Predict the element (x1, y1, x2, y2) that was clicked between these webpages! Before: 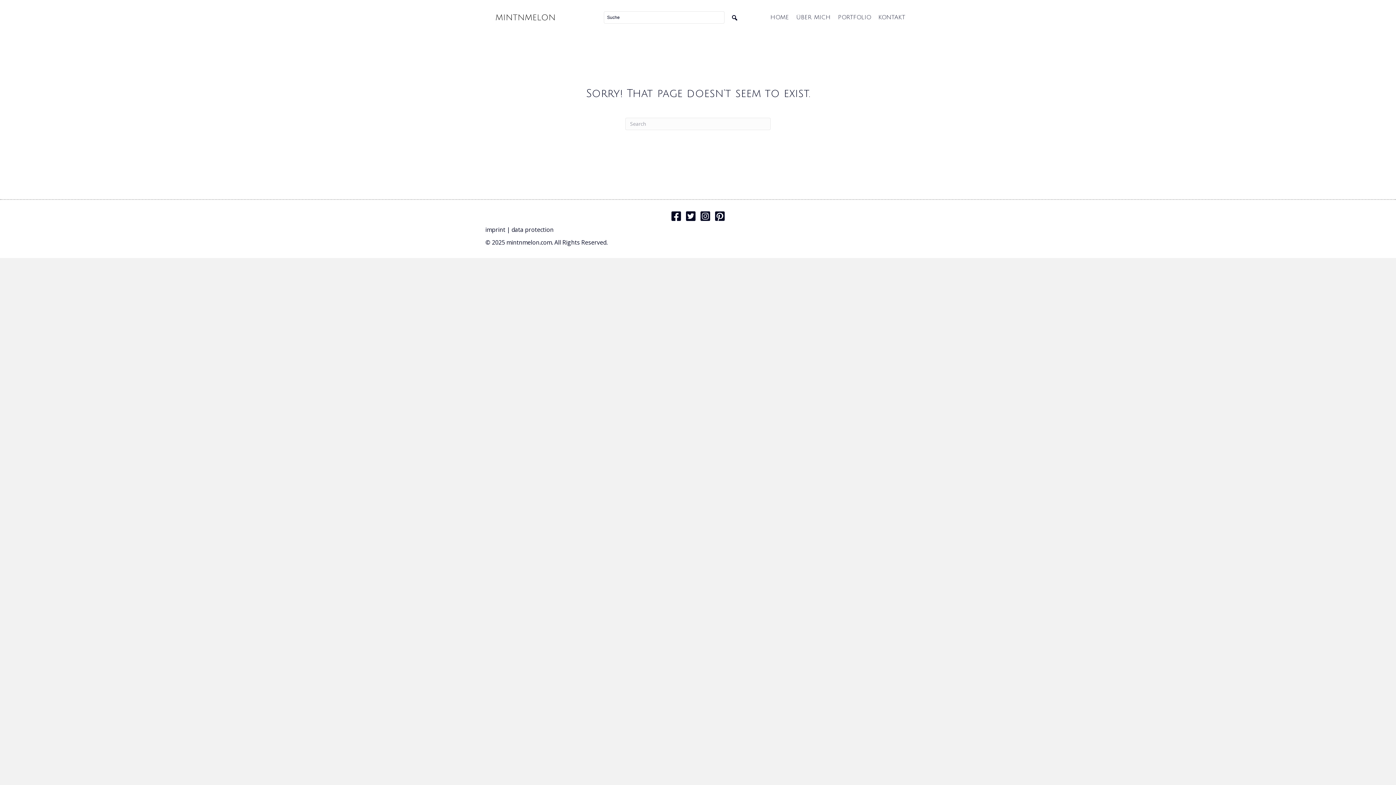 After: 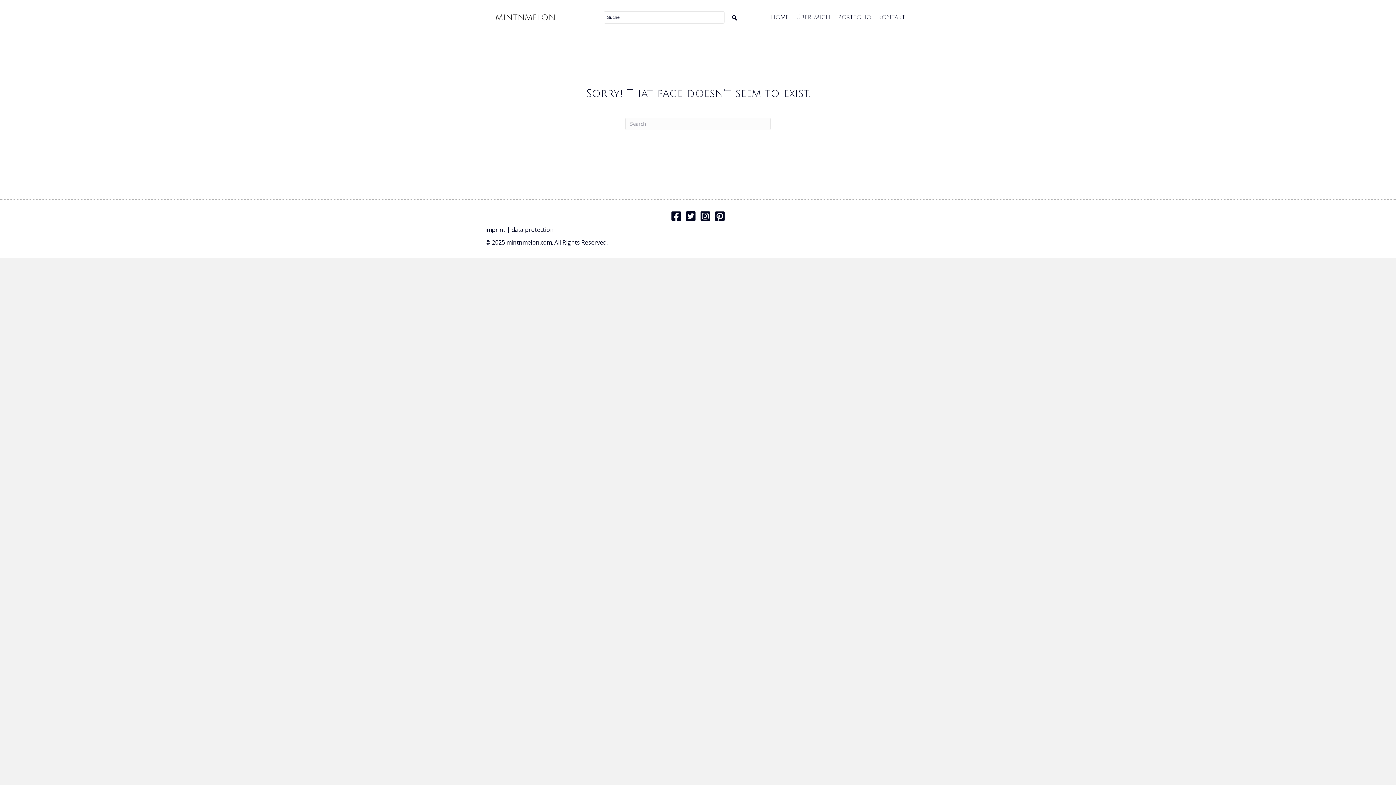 Action: bbox: (728, 10, 741, 24)